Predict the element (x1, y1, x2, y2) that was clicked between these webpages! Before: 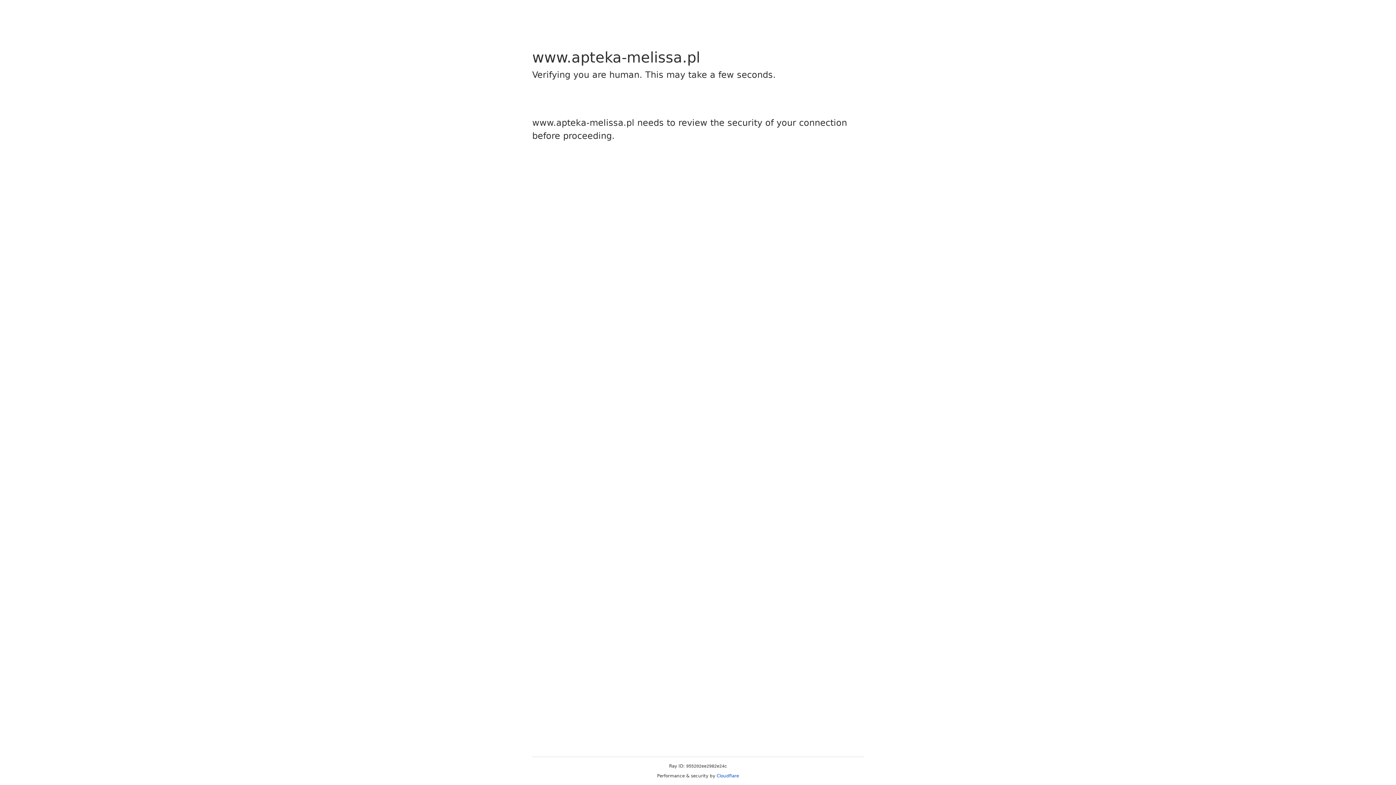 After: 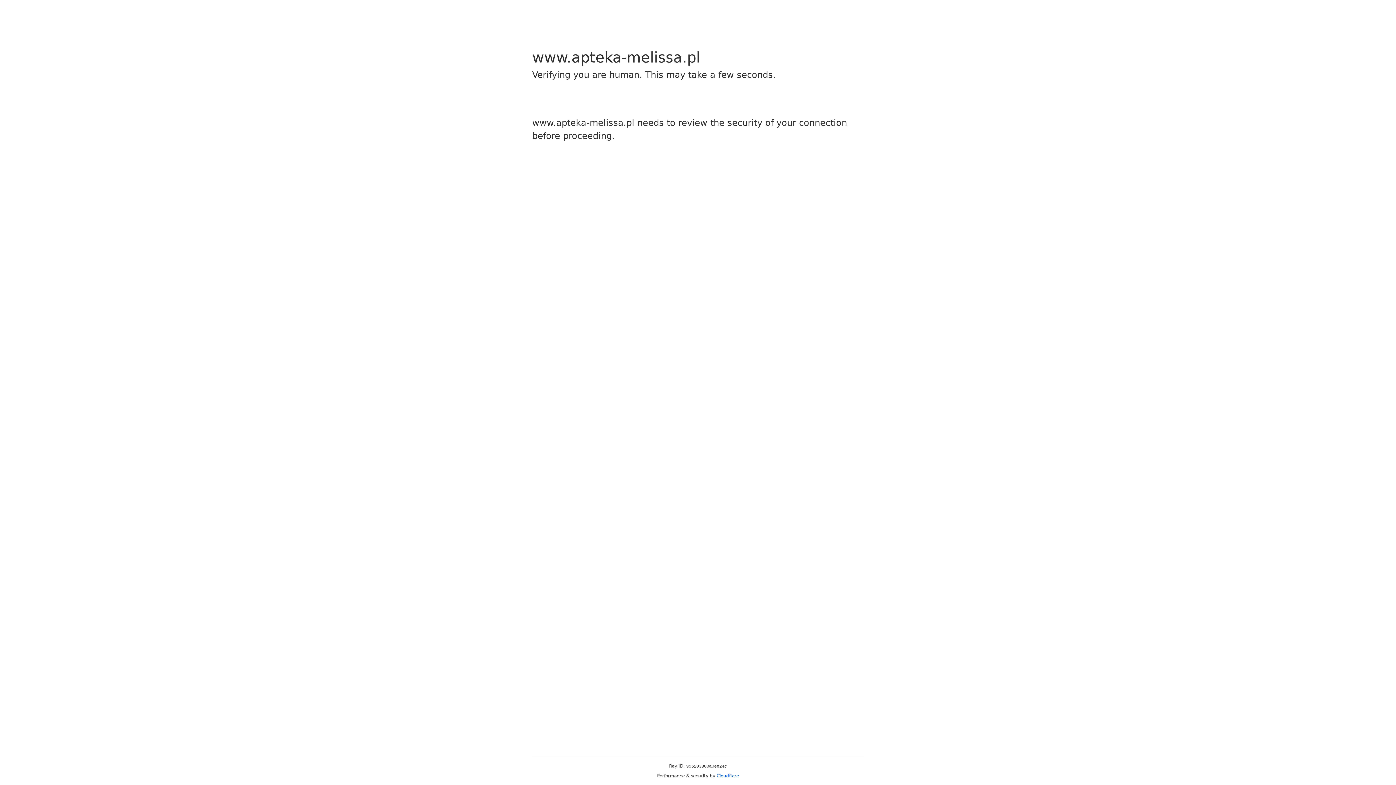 Action: bbox: (716, 773, 739, 778) label: Cloudflare